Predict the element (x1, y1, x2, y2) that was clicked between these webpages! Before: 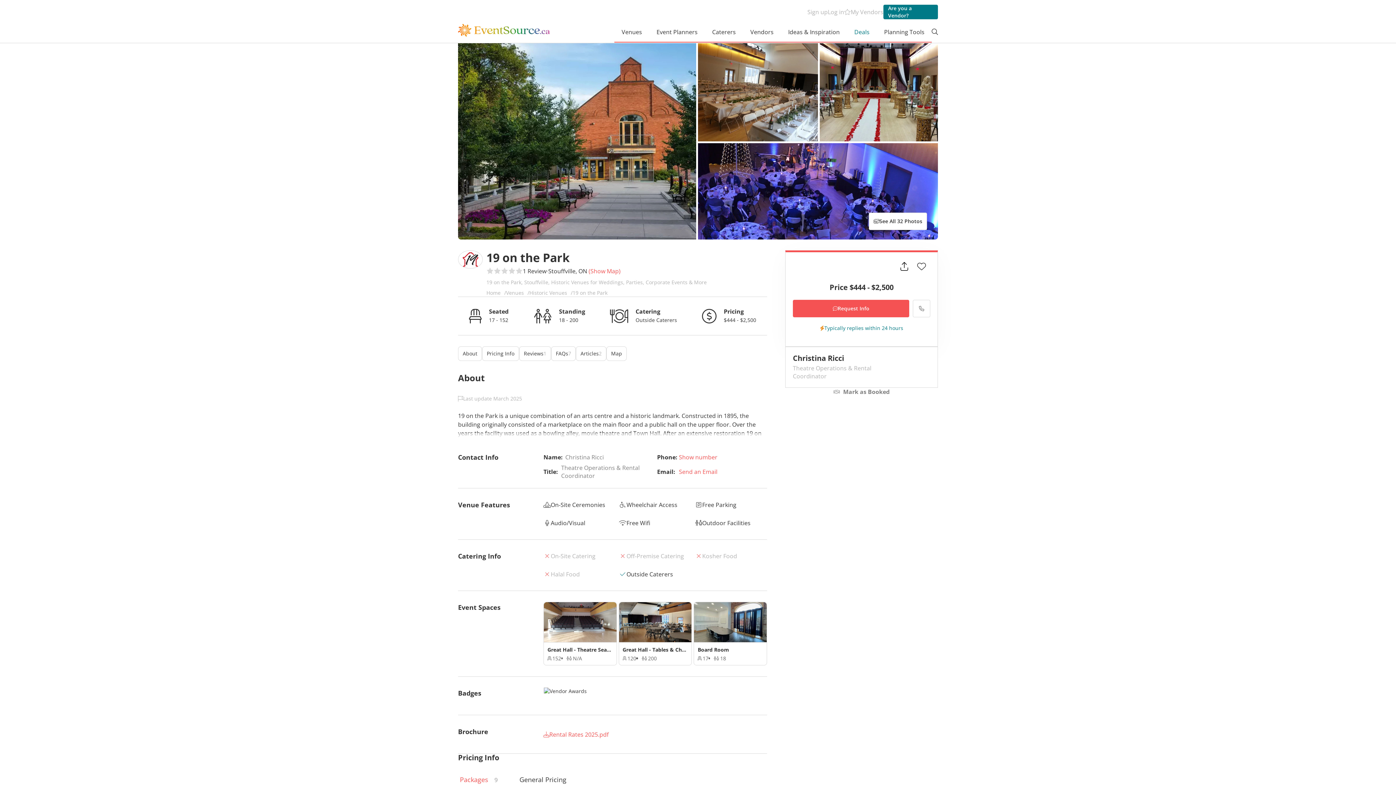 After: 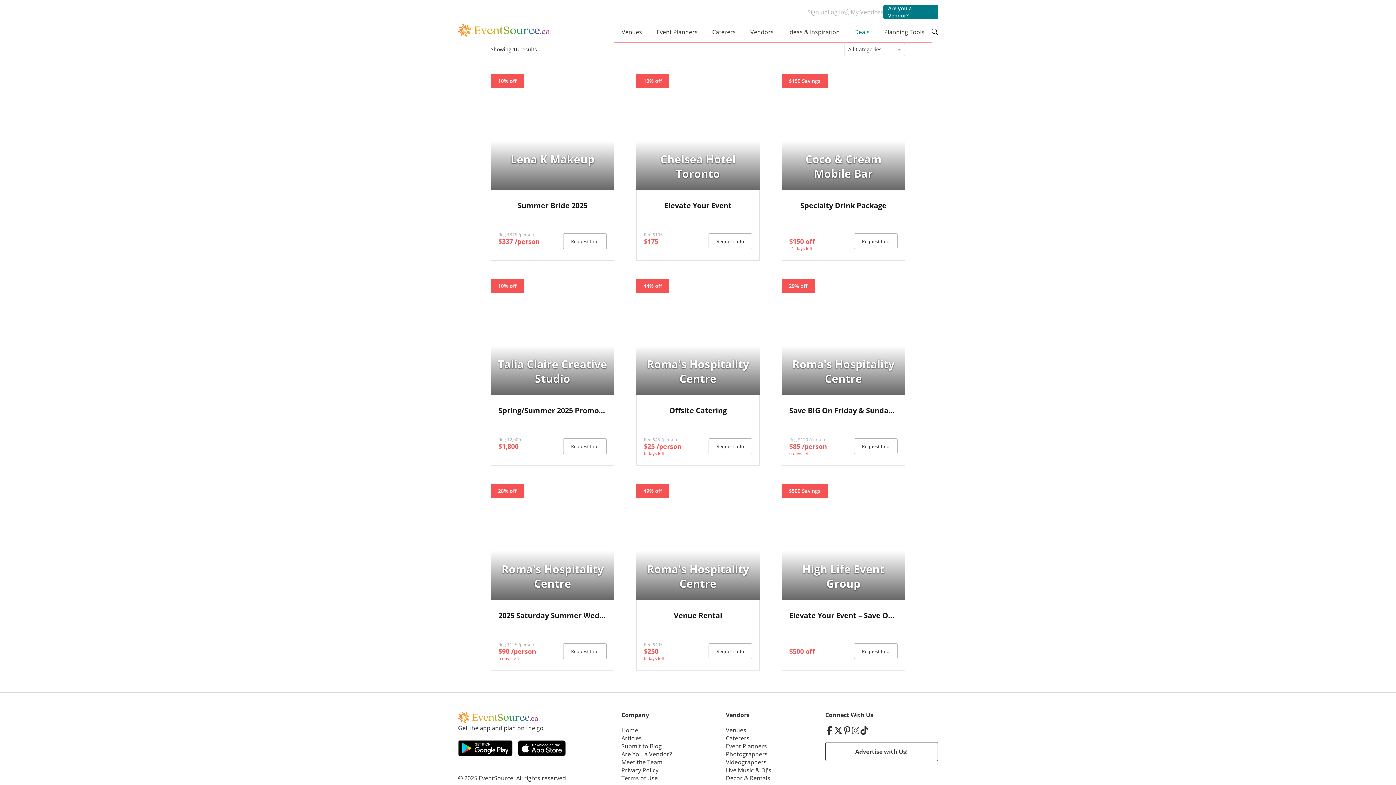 Action: label: Deals bbox: (847, 19, 877, 42)